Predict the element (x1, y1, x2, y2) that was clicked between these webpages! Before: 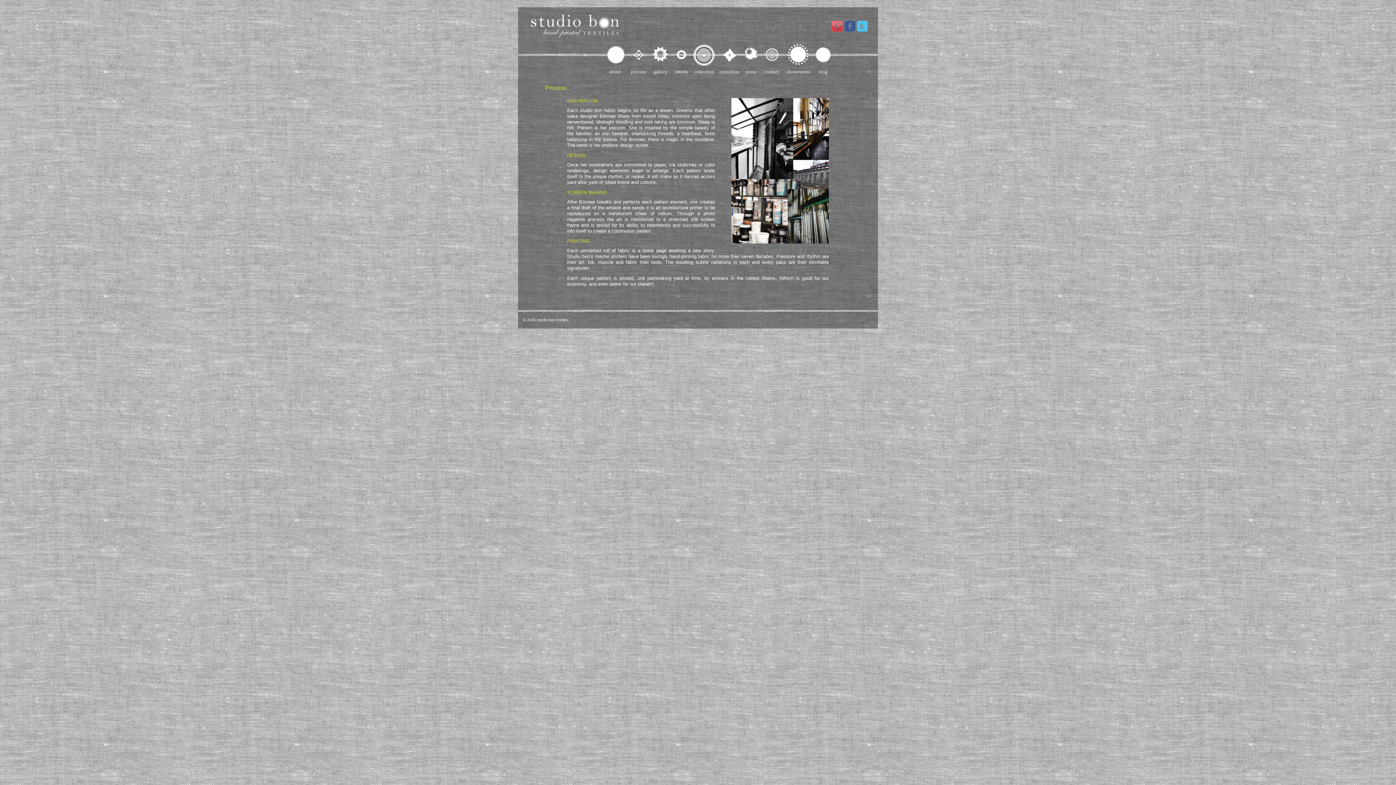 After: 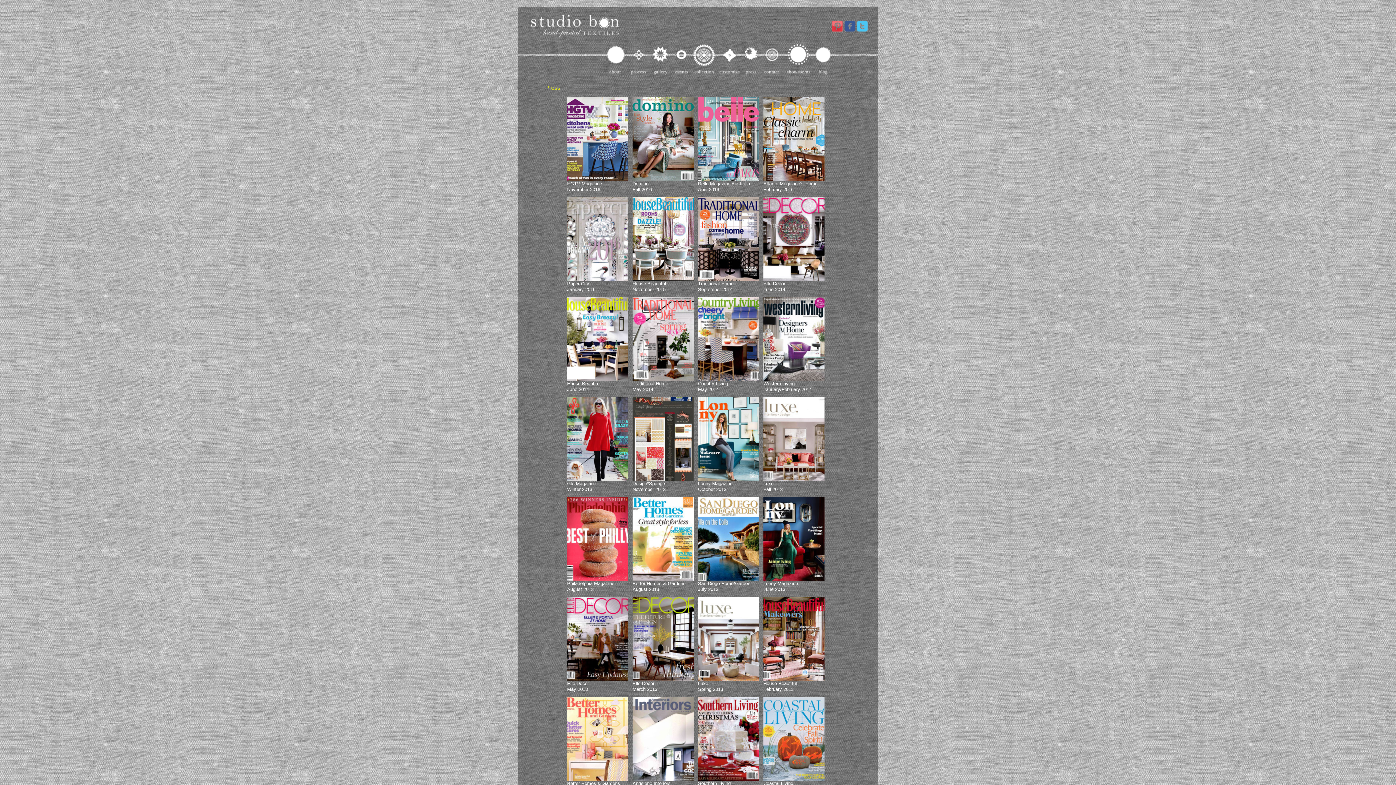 Action: label: Press bbox: (743, 42, 761, 76)